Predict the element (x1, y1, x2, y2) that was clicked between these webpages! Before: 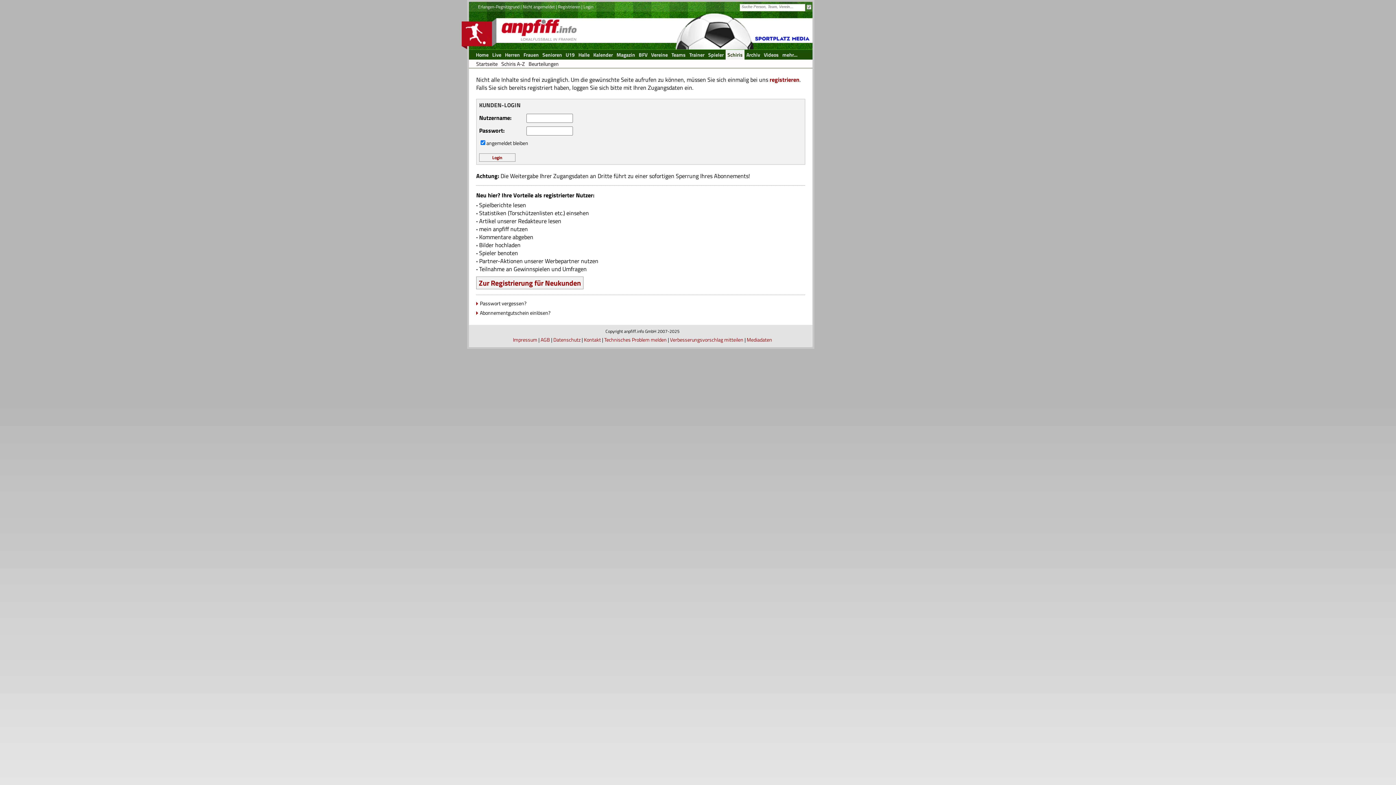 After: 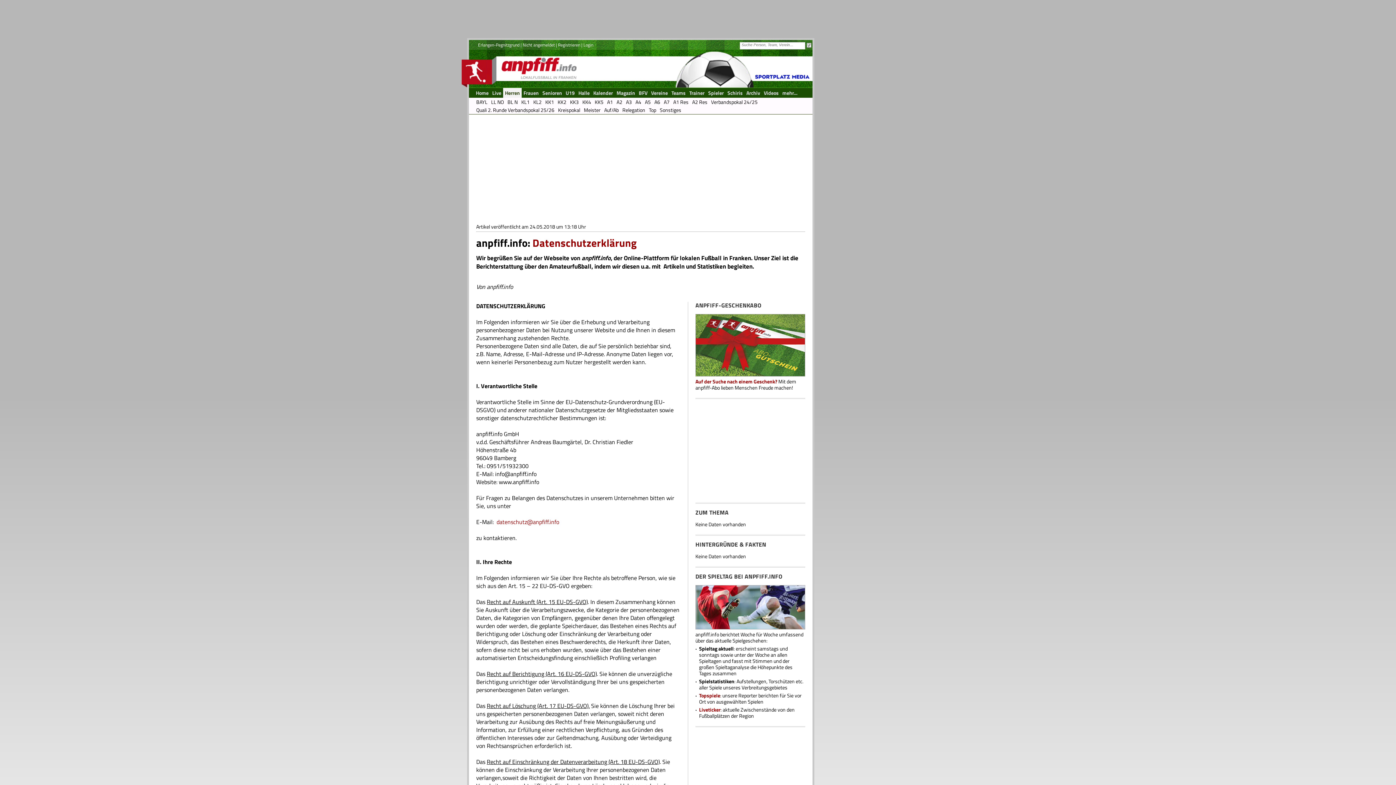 Action: label: Datenschutz bbox: (553, 336, 580, 343)